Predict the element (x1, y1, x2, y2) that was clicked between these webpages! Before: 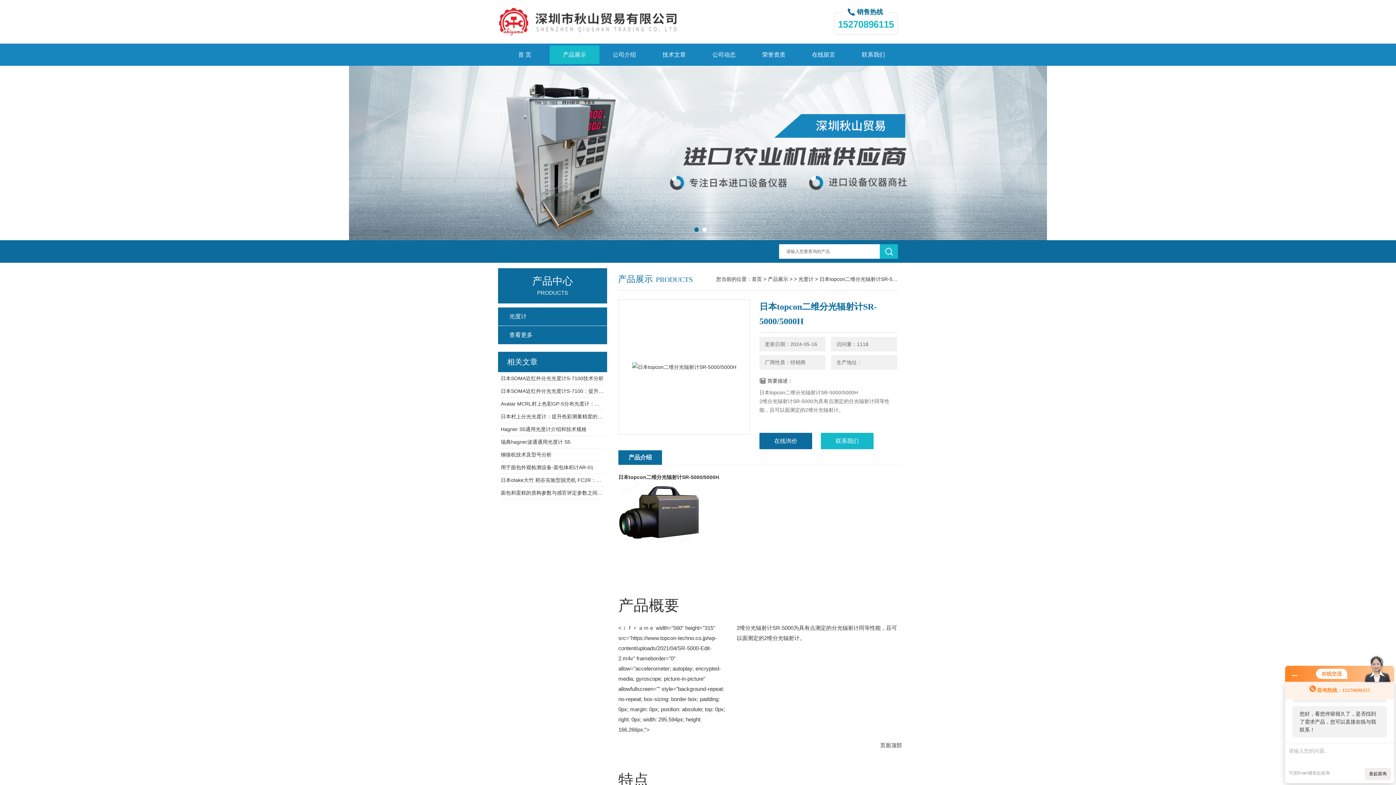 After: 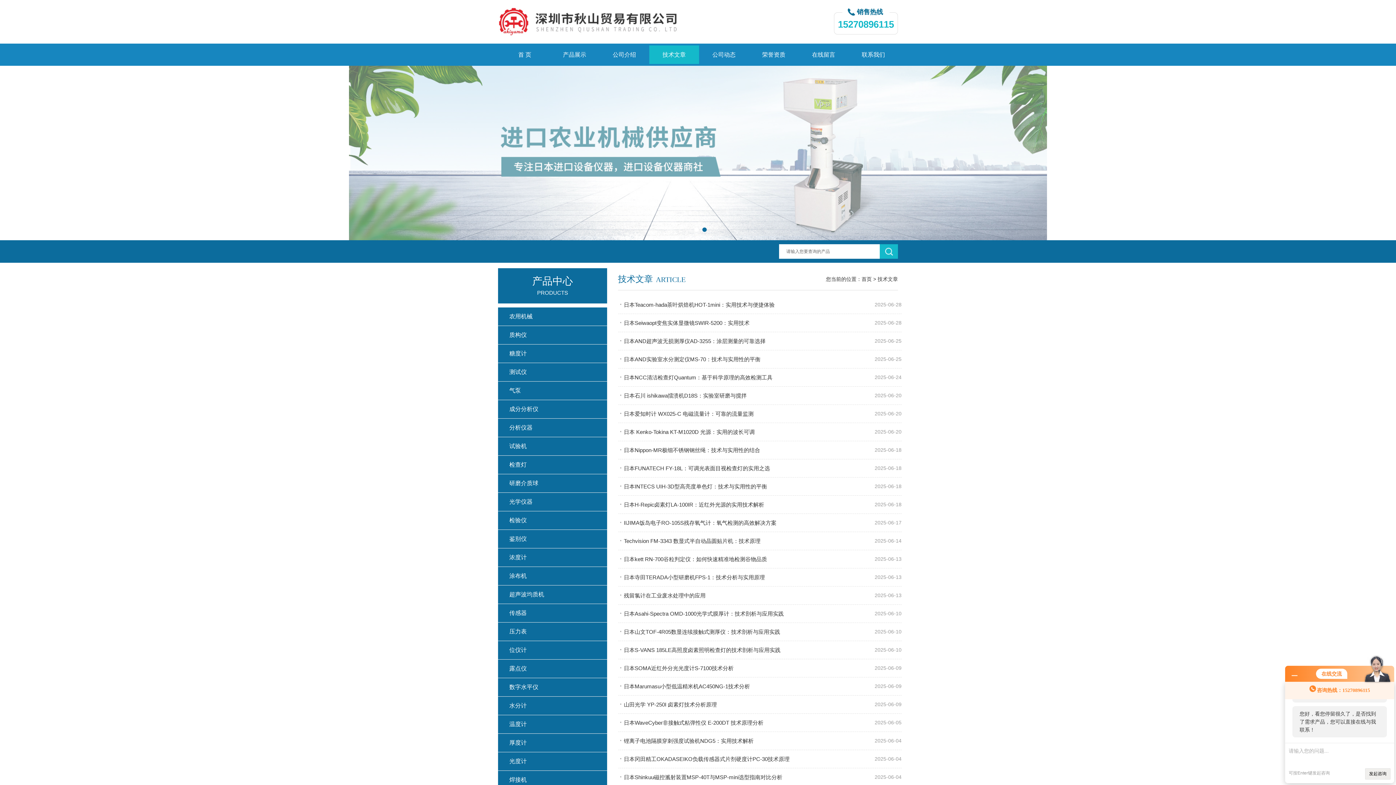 Action: label: 技术文章 bbox: (649, 45, 699, 64)